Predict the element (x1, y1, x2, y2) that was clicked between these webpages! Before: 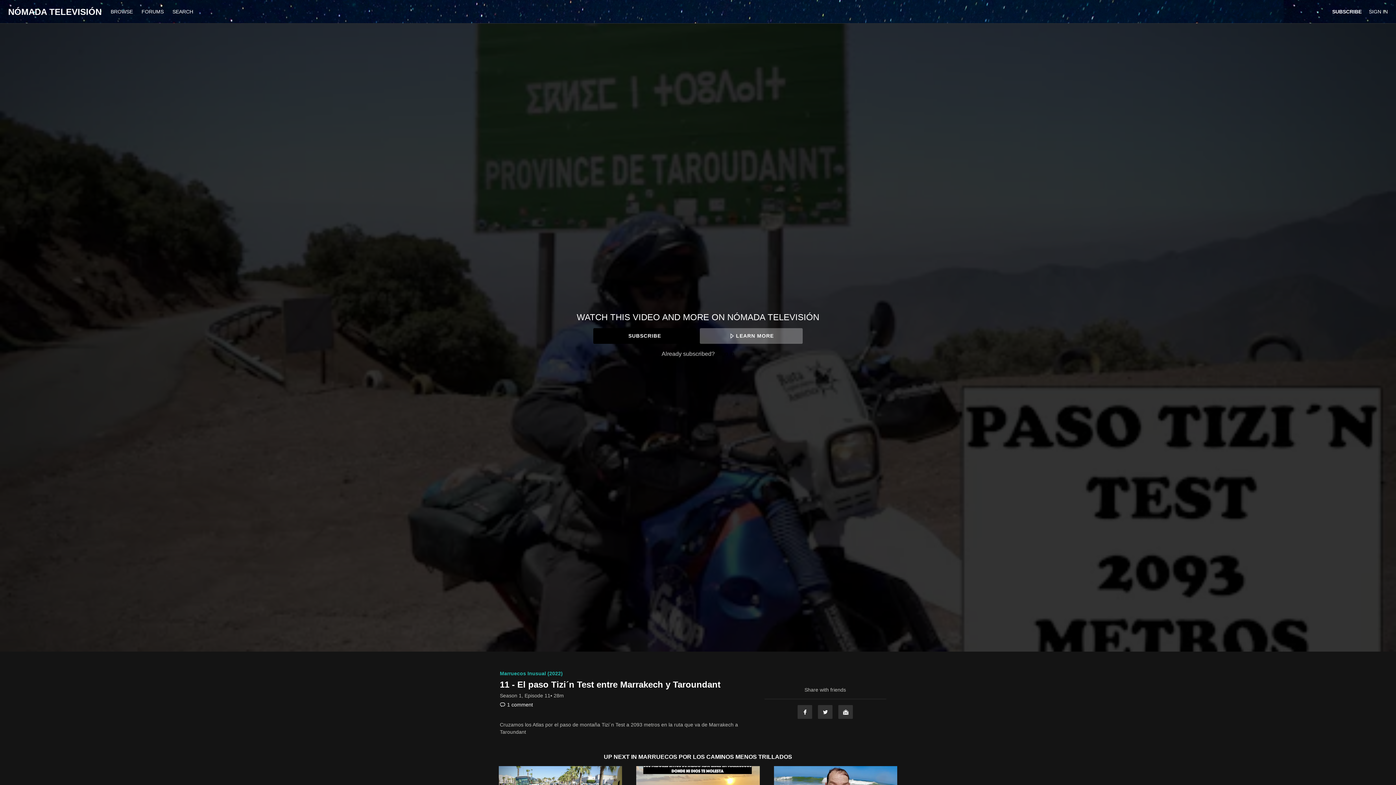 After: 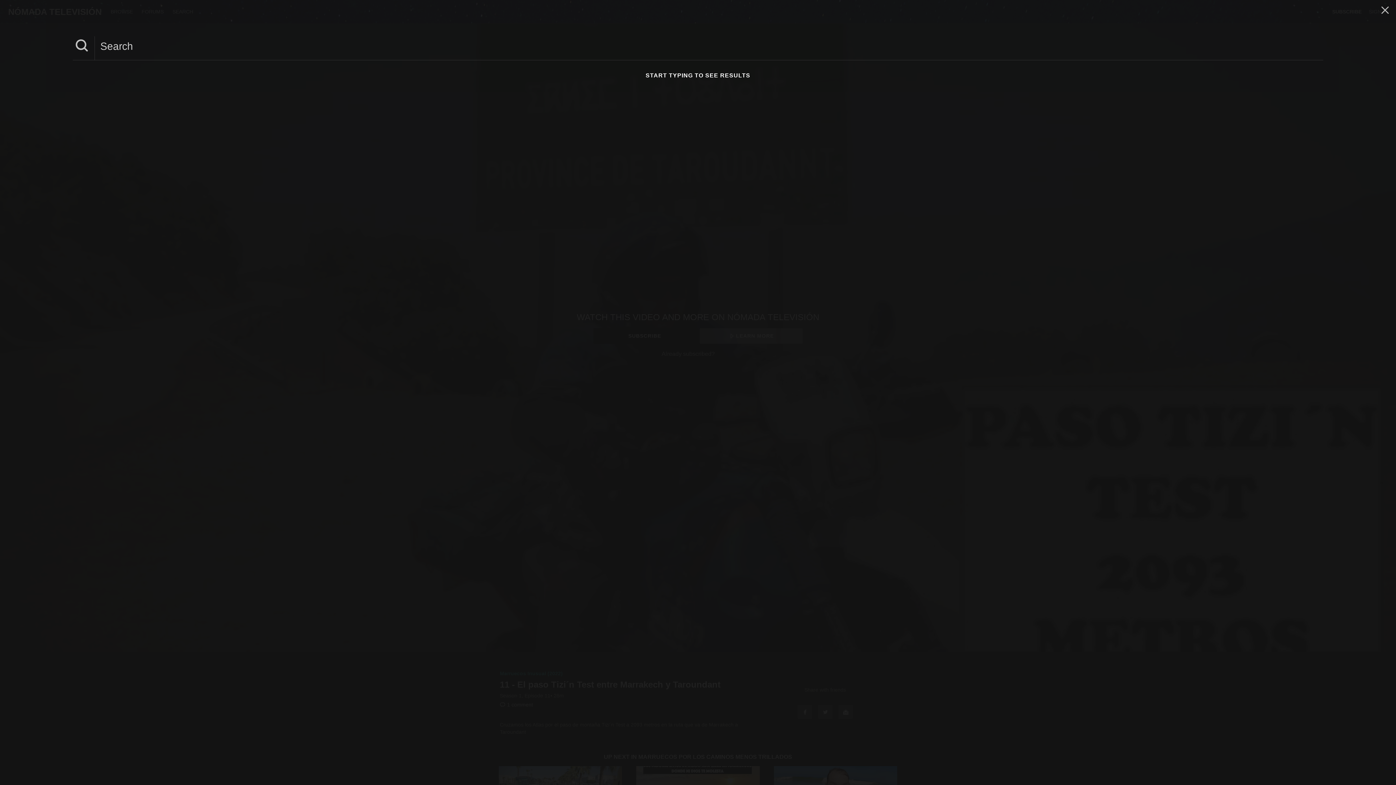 Action: label: SEARCH bbox: (168, 8, 196, 14)